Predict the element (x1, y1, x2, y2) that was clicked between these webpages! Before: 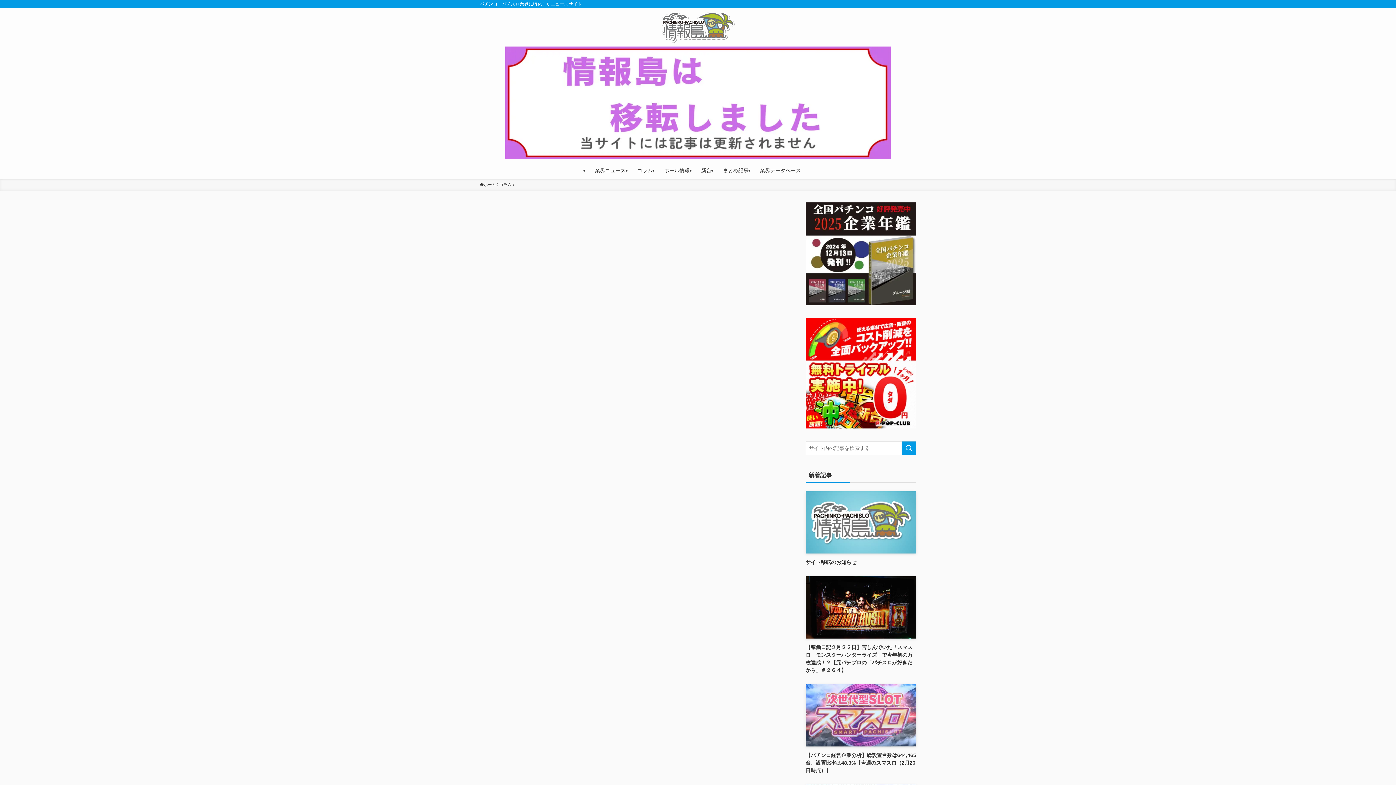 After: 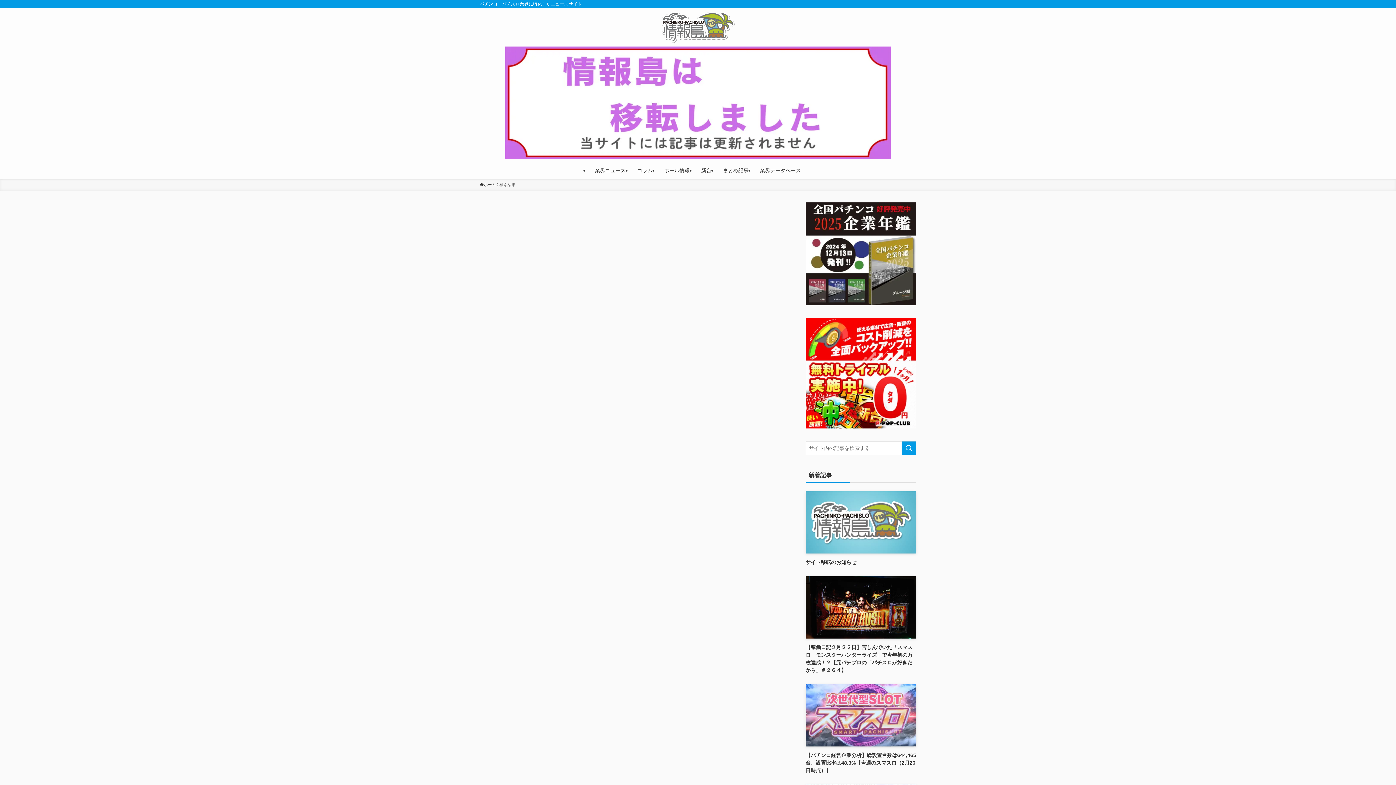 Action: label: 検索を実行する bbox: (901, 441, 916, 455)